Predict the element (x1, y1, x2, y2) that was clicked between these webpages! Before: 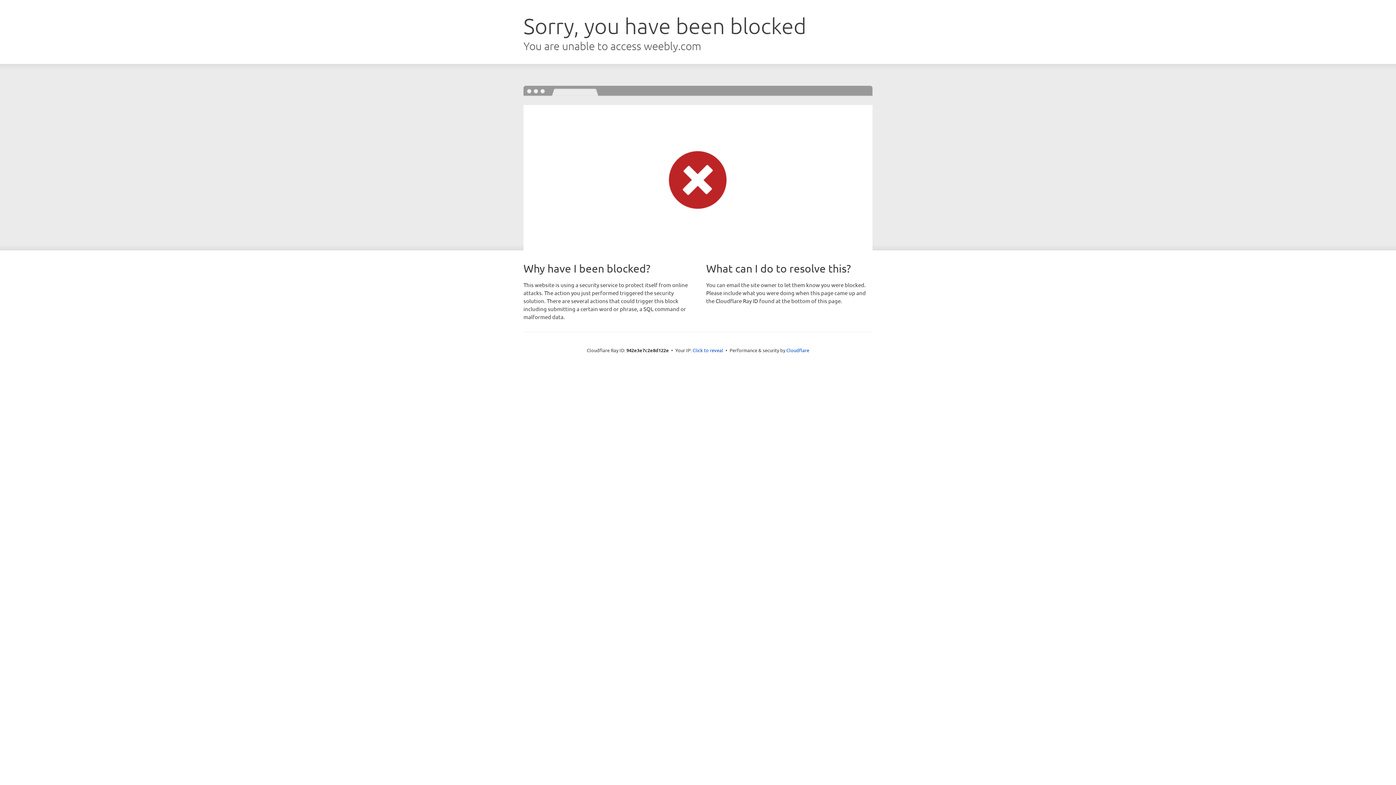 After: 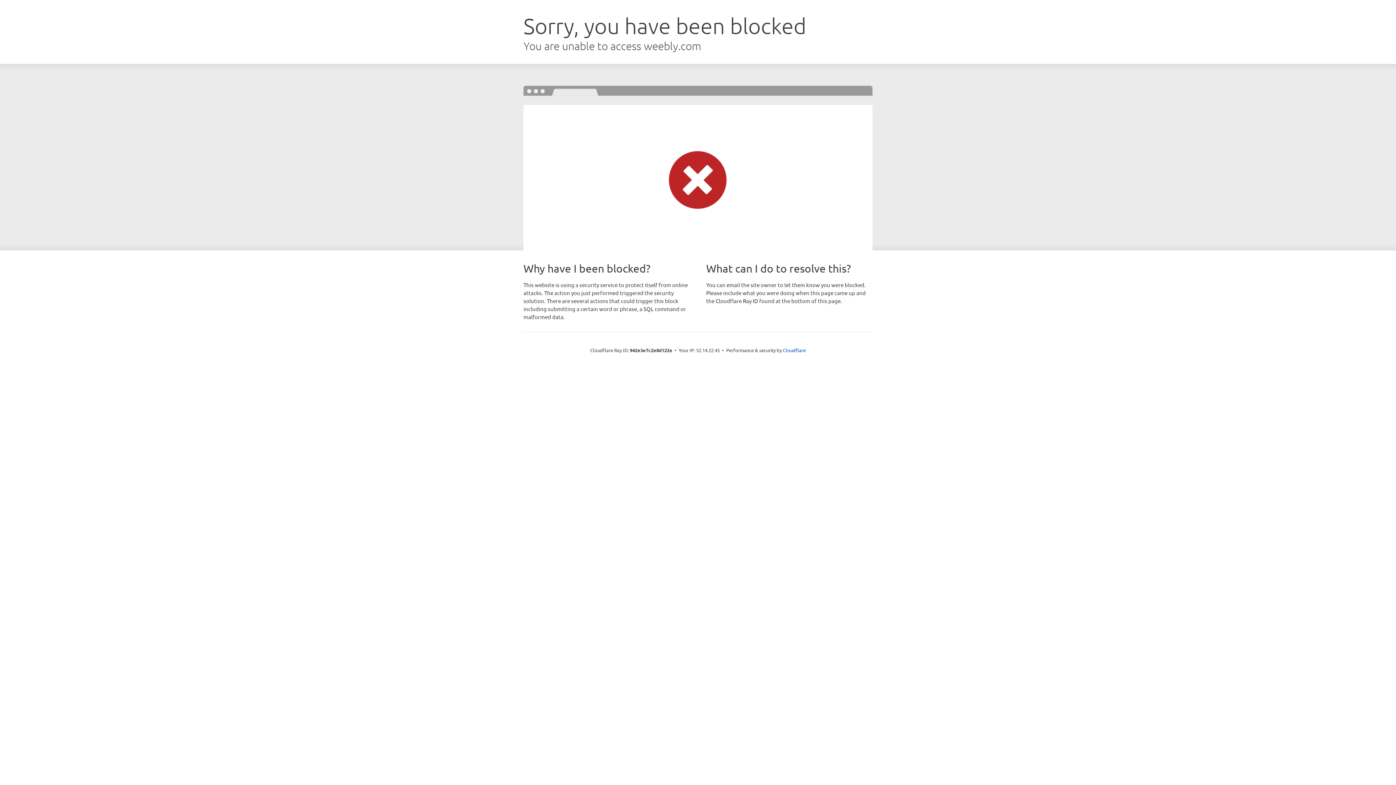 Action: bbox: (692, 346, 723, 353) label: Click to reveal